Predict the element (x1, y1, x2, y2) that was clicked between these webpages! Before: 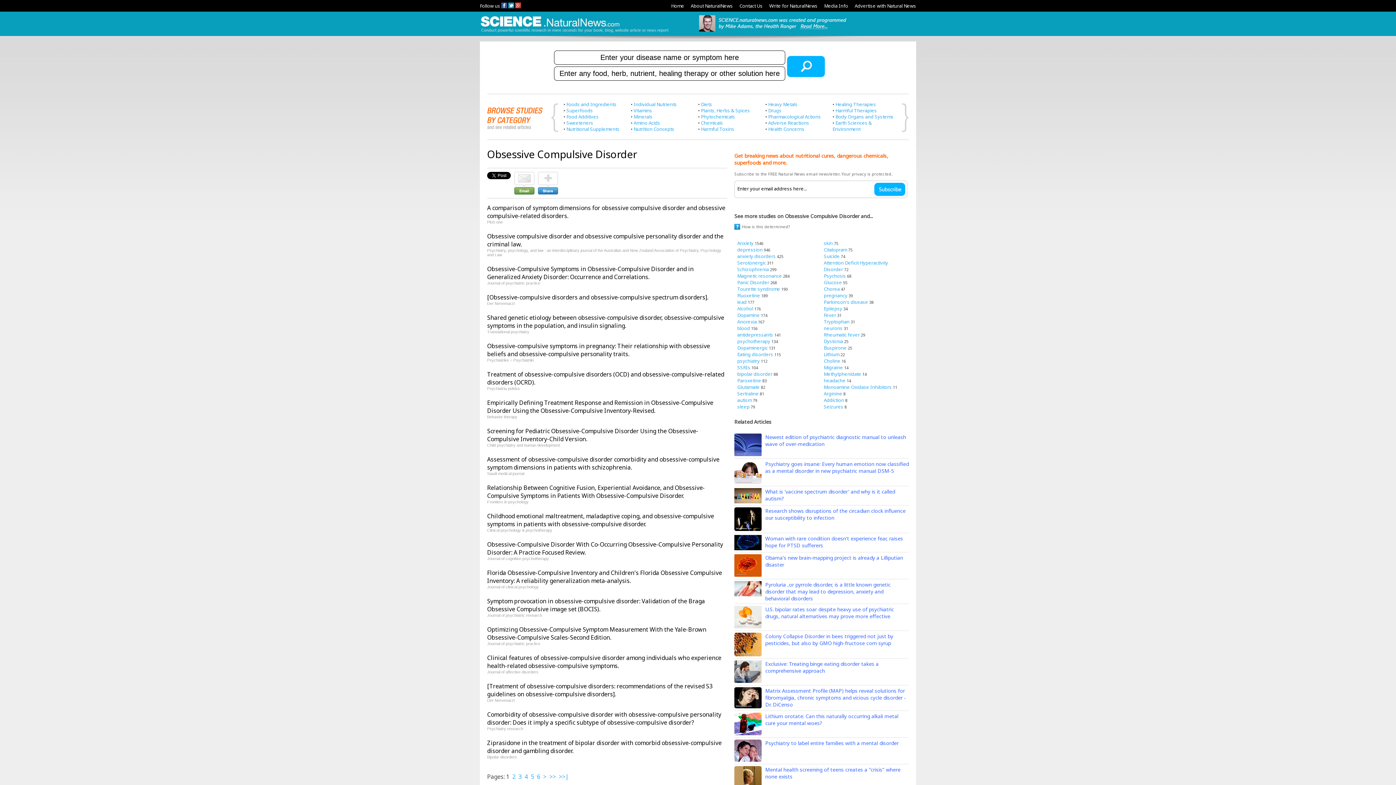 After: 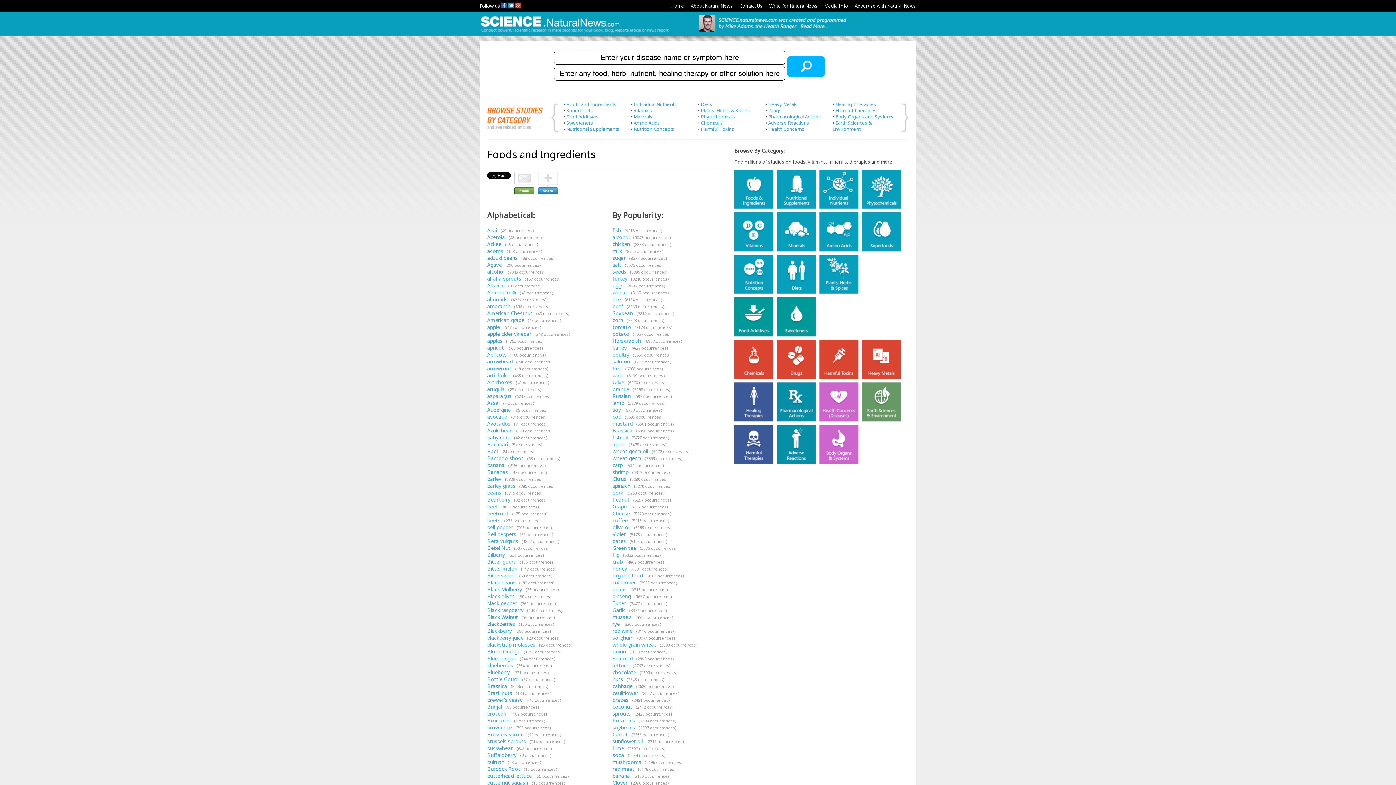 Action: label: Foods and Ingredients bbox: (566, 101, 616, 107)